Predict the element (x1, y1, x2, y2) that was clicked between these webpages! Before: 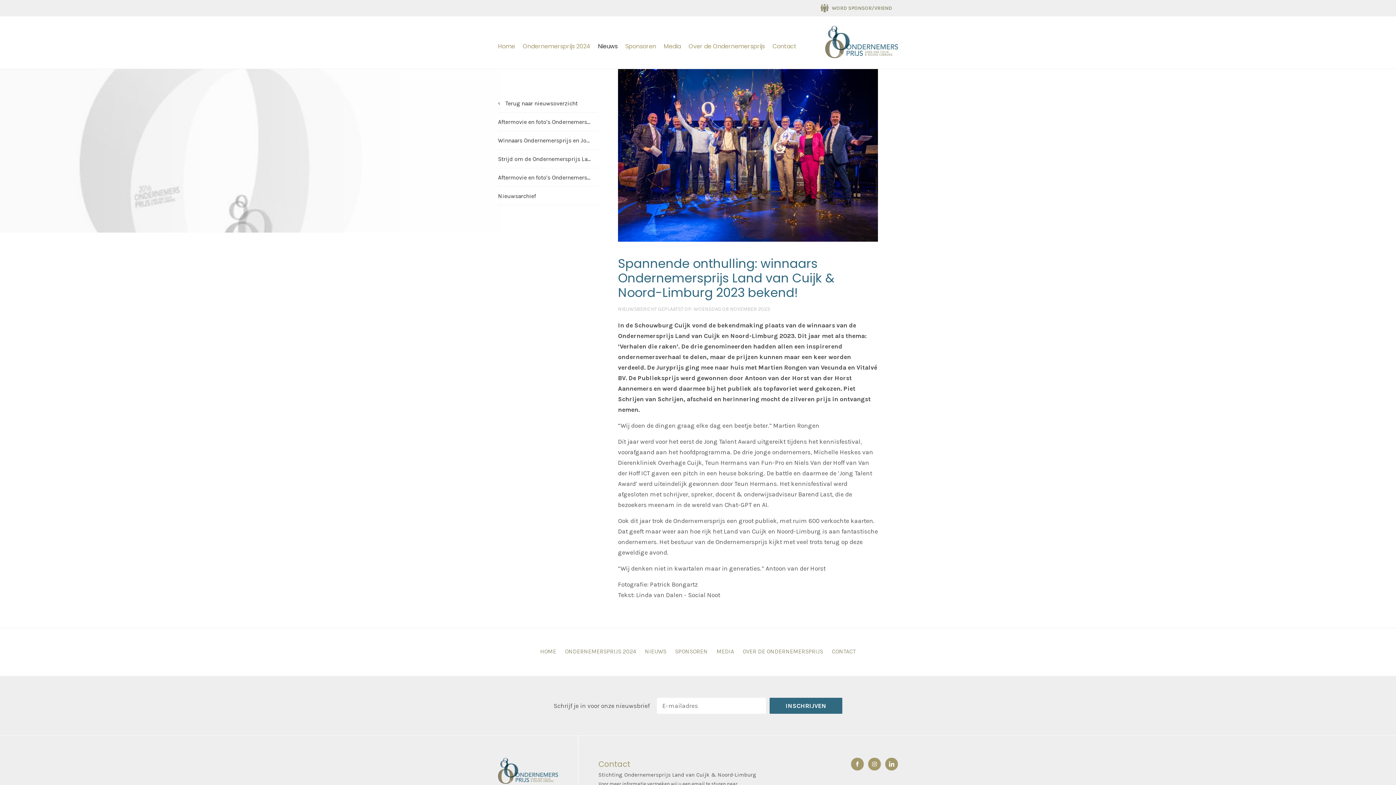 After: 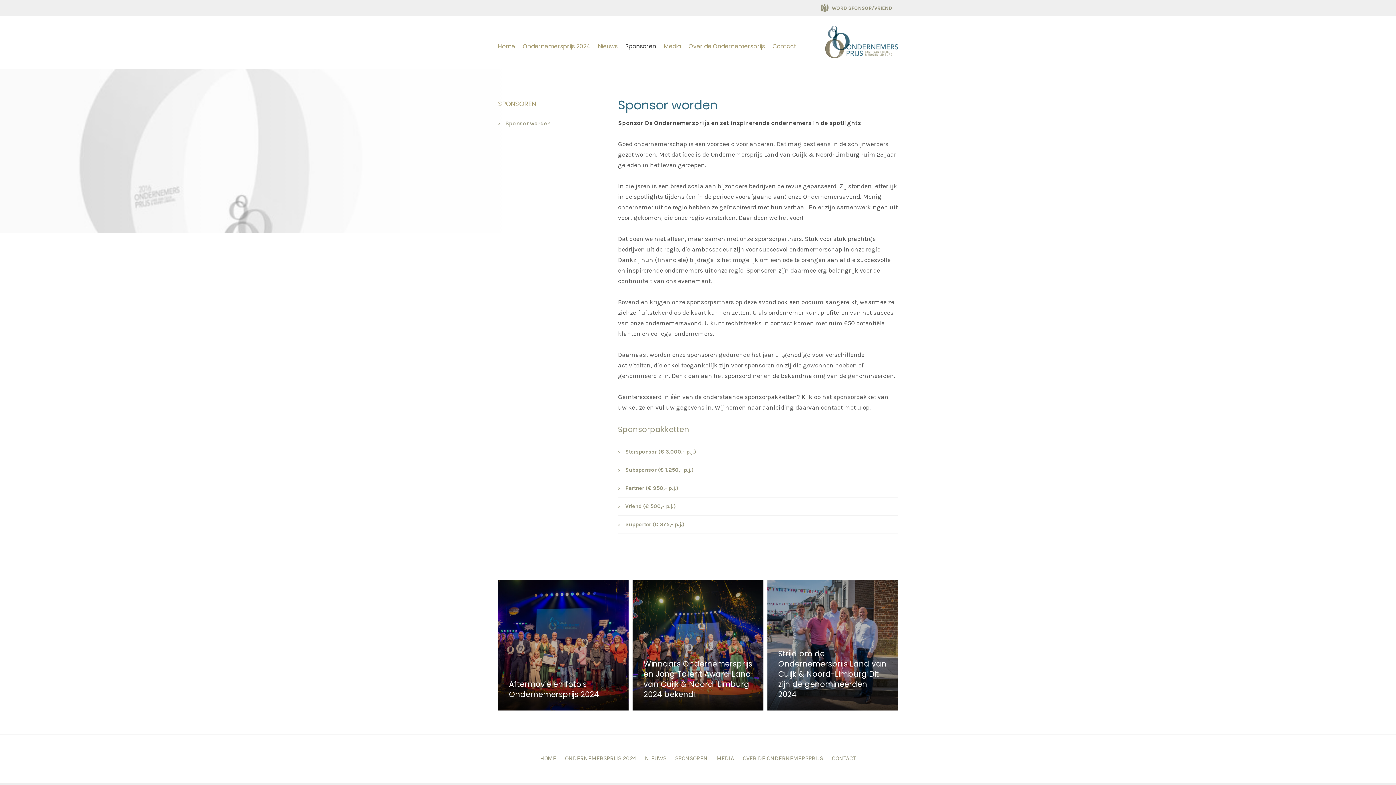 Action: label: WORD SPONSOR/VRIEND bbox: (814, 0, 898, 16)